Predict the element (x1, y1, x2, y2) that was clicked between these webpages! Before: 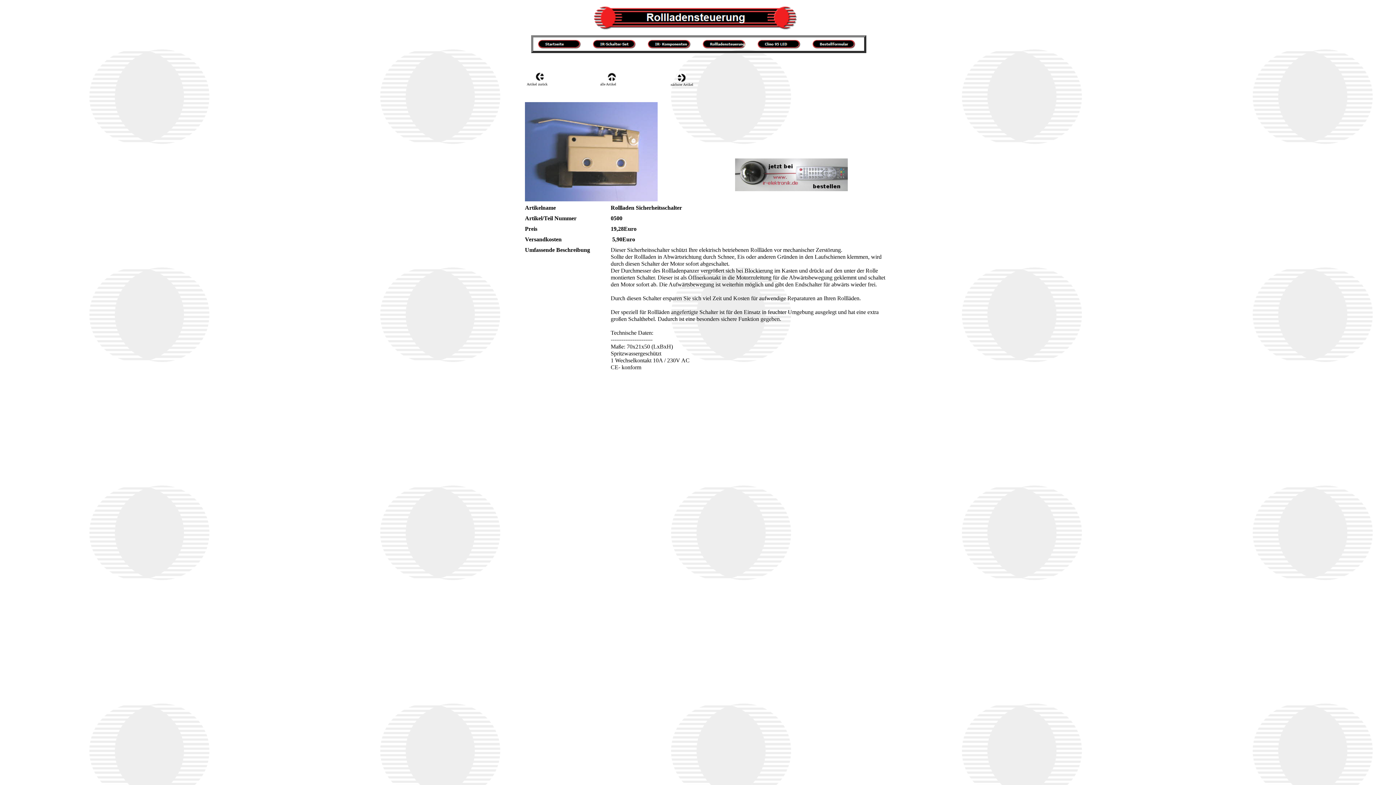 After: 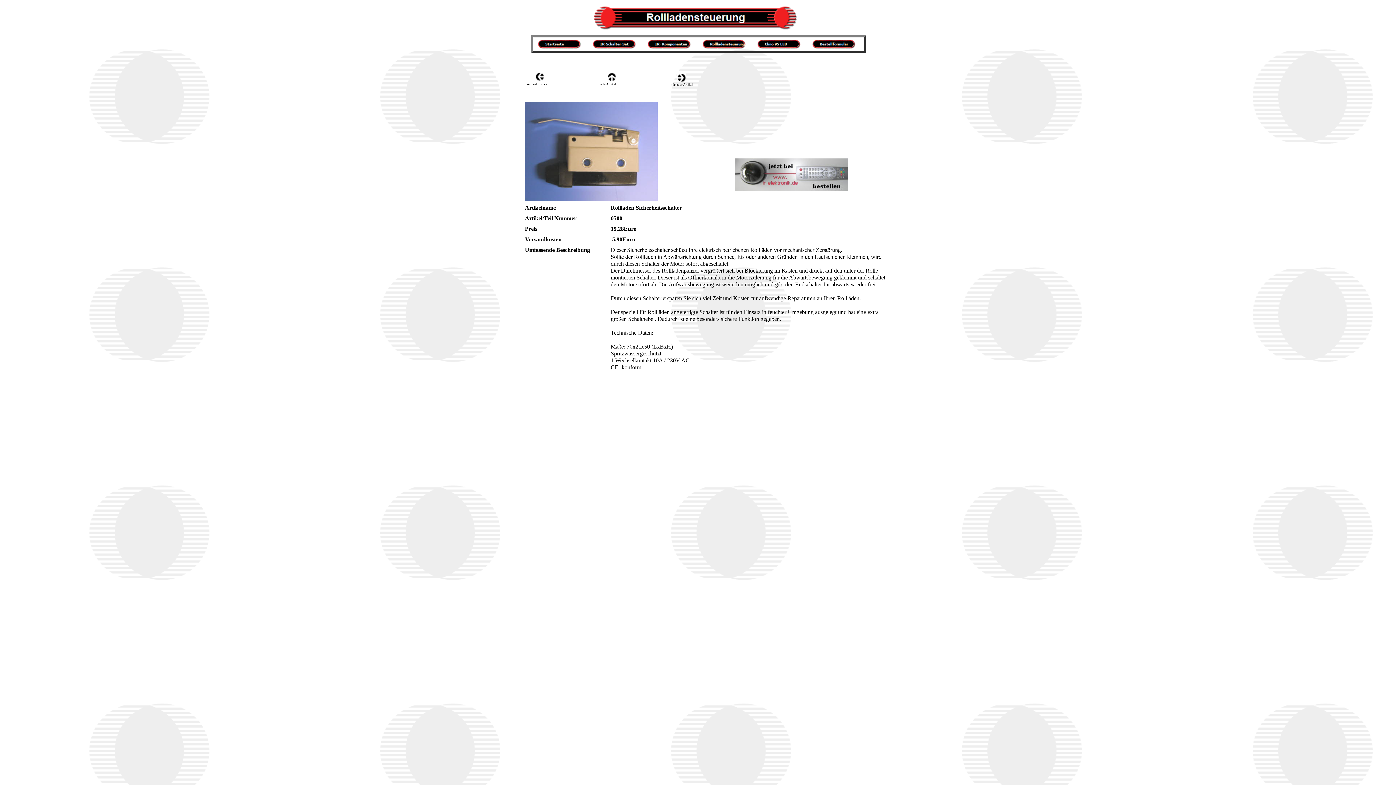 Action: bbox: (735, 186, 848, 192)